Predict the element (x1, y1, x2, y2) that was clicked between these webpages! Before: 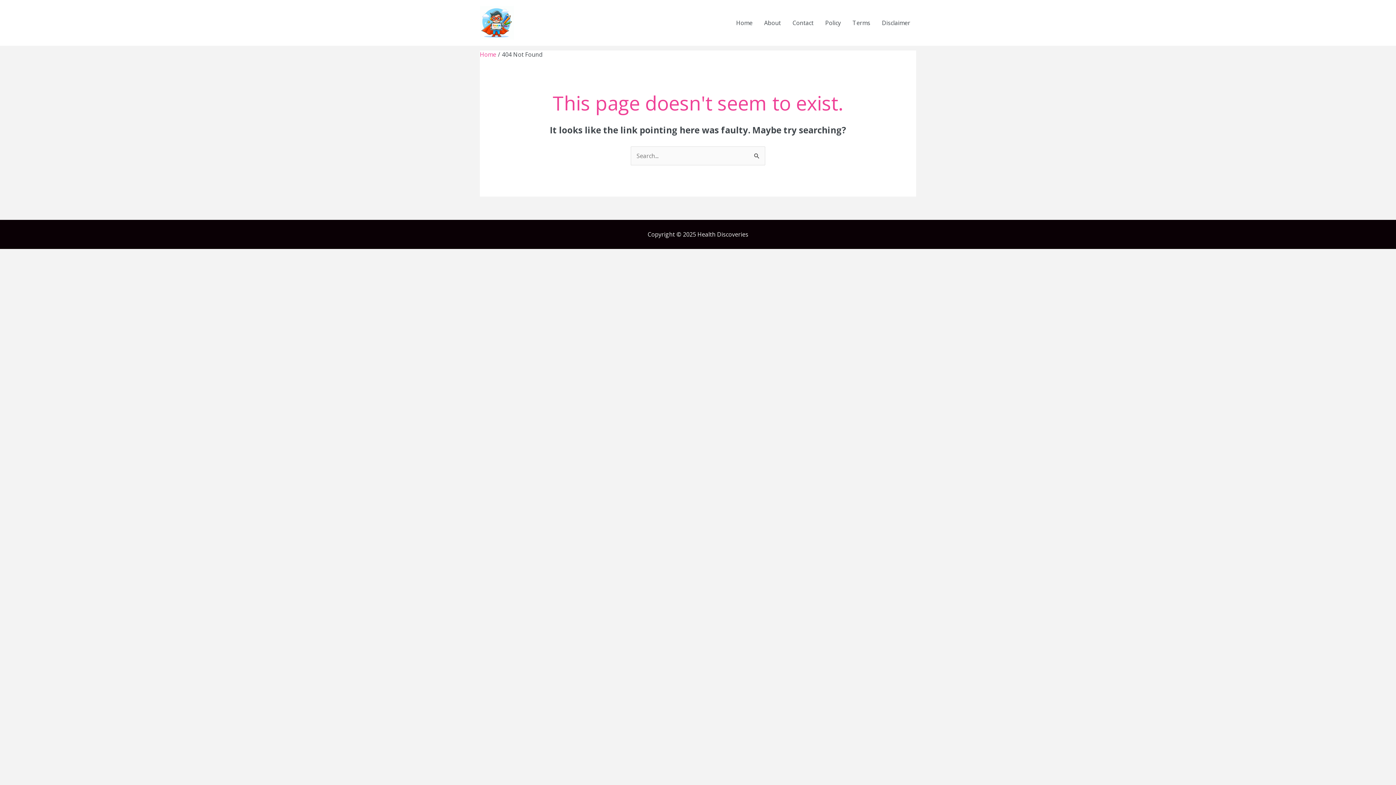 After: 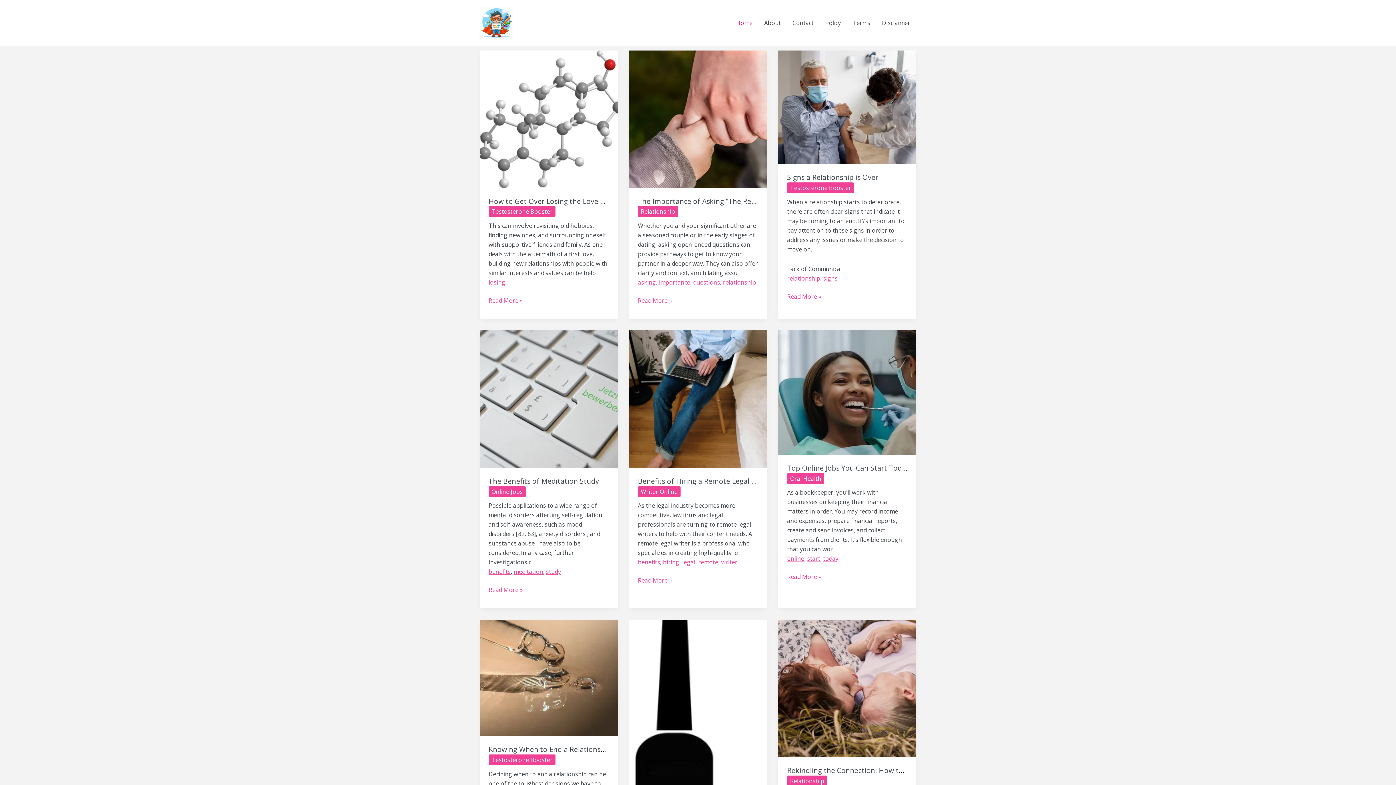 Action: bbox: (480, 50, 496, 58) label: Home